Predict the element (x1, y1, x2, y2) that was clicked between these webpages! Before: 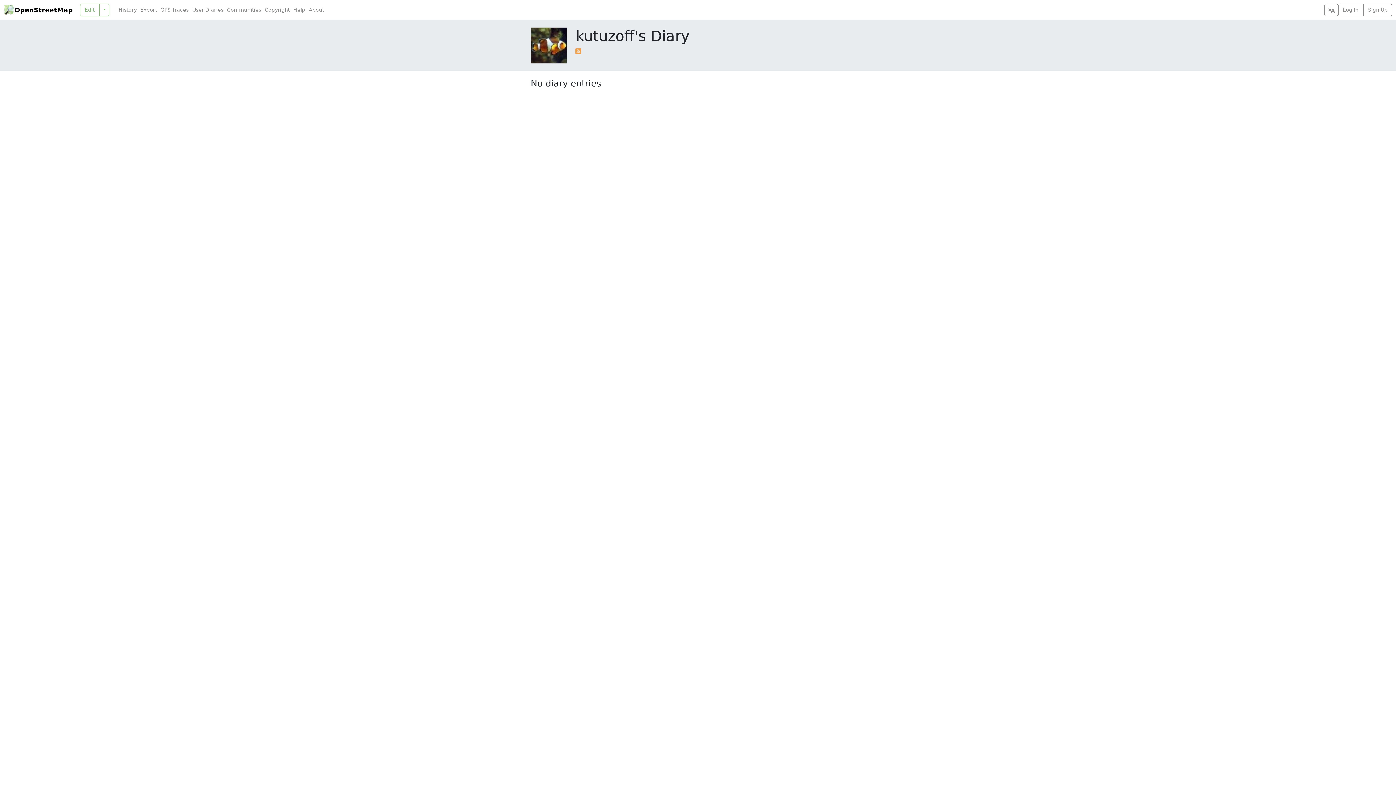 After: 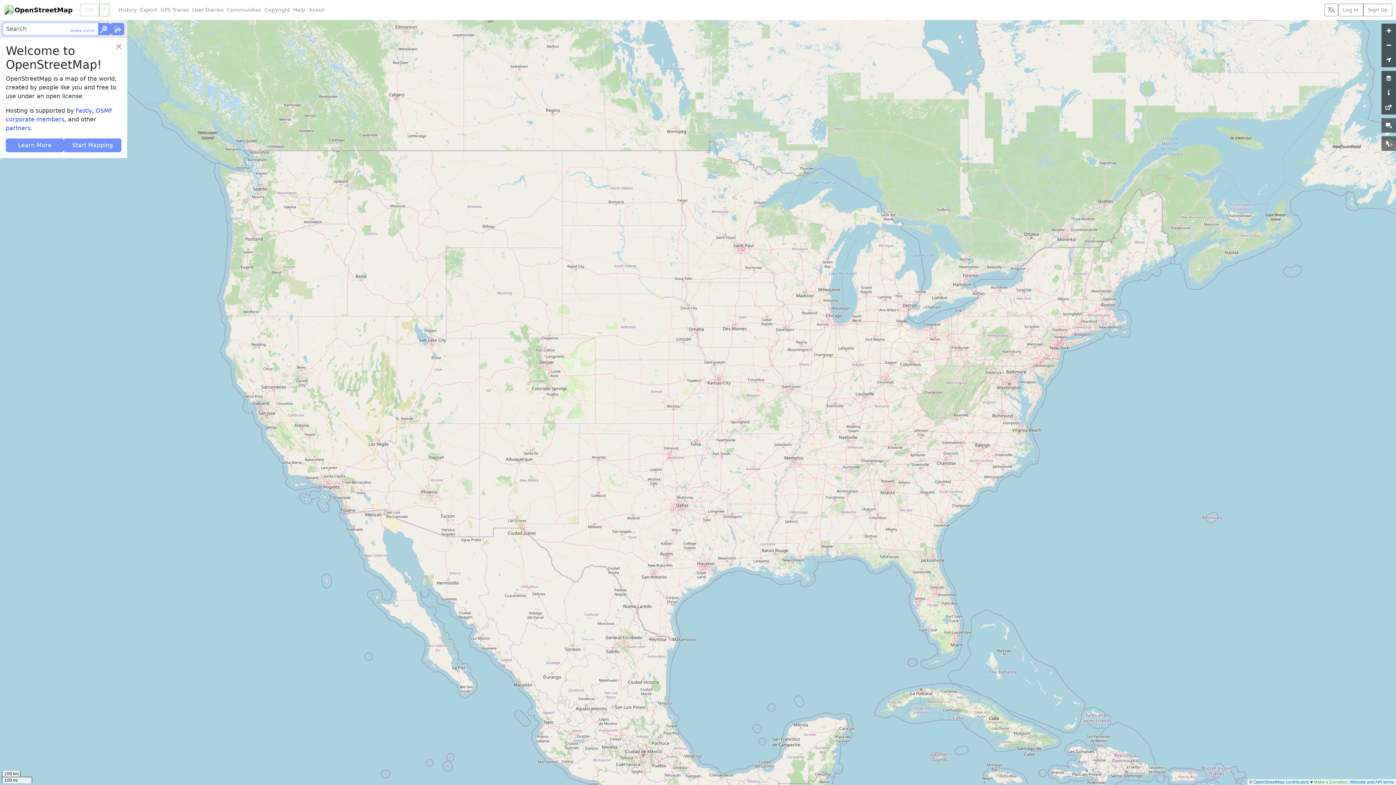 Action: label: OpenStreetMap bbox: (3, 3, 72, 16)